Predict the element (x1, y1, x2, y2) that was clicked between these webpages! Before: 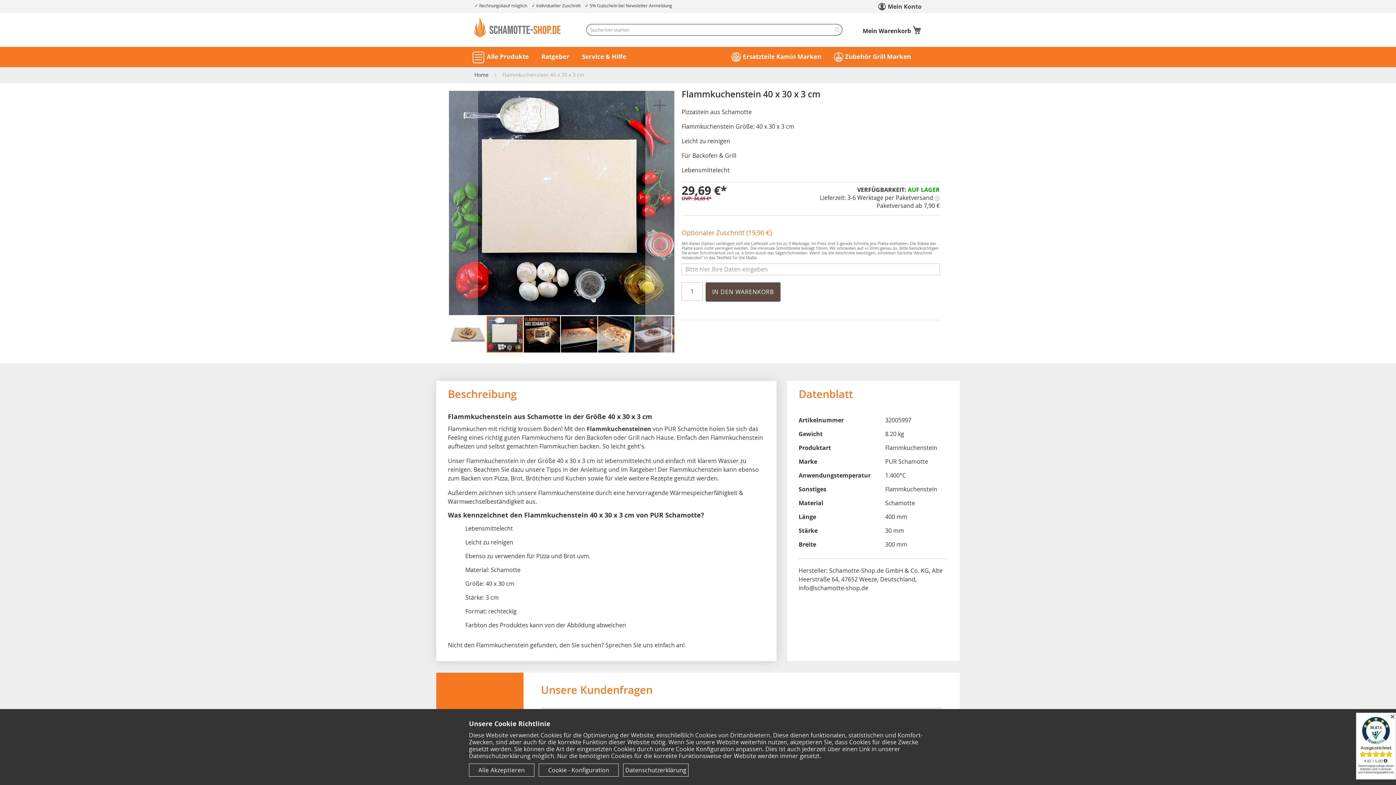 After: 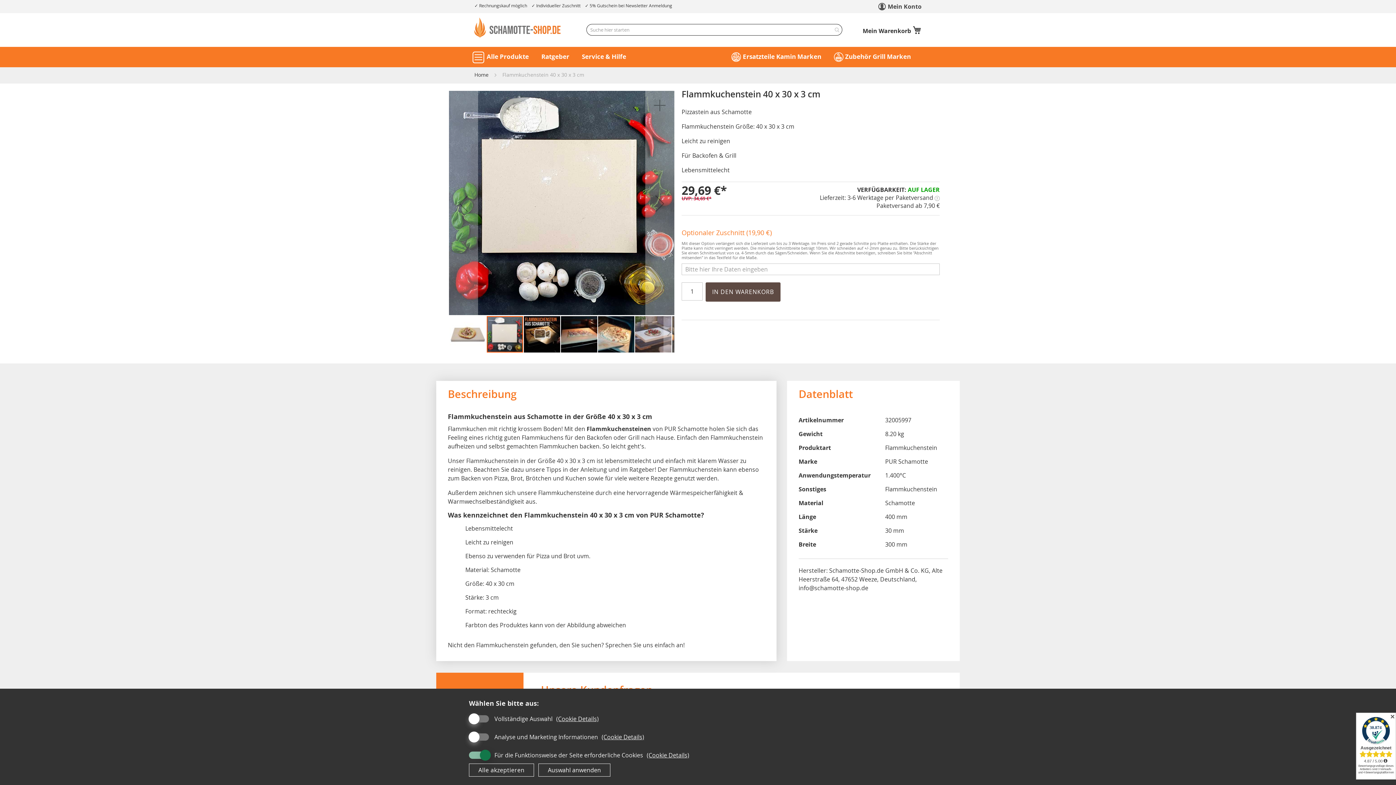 Action: bbox: (538, 764, 618, 777) label: Cookie - Konfiguration